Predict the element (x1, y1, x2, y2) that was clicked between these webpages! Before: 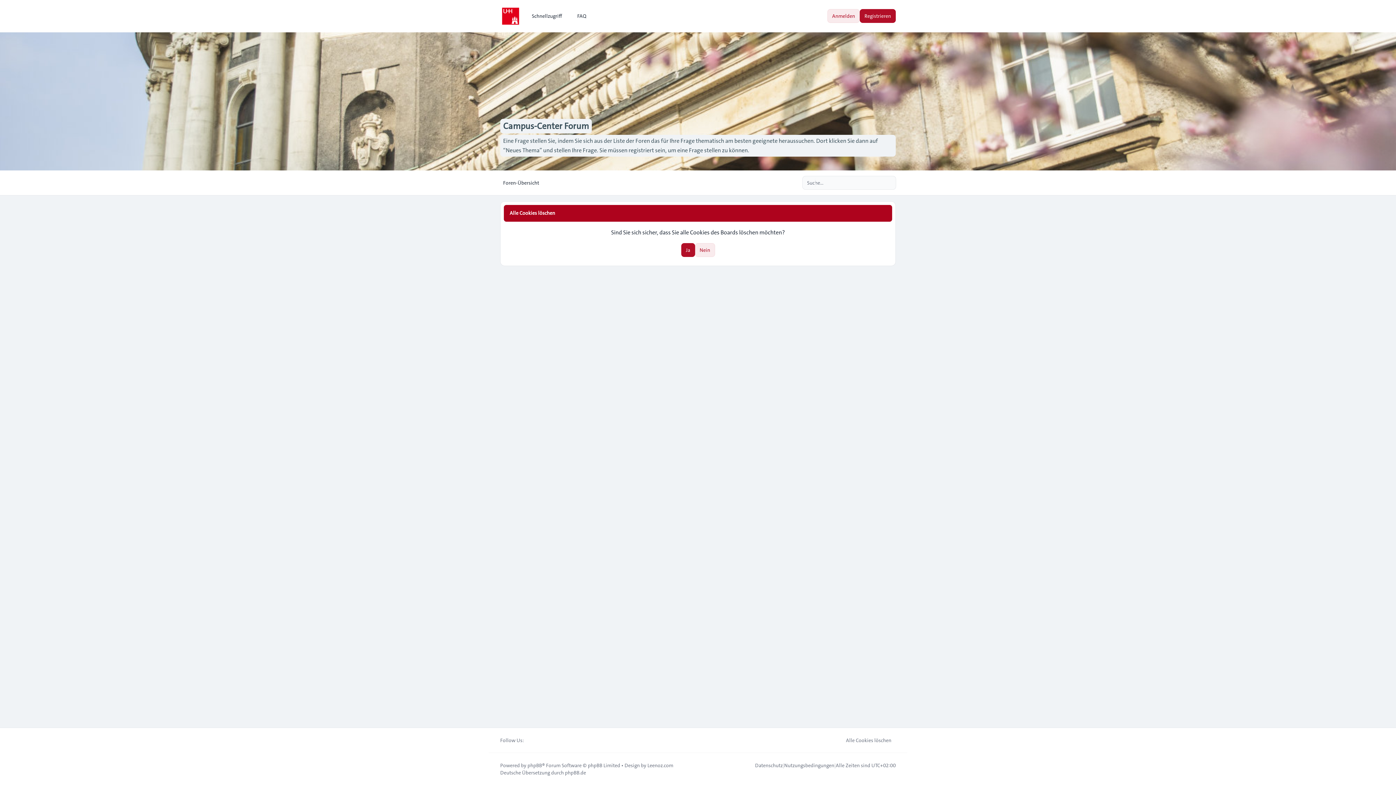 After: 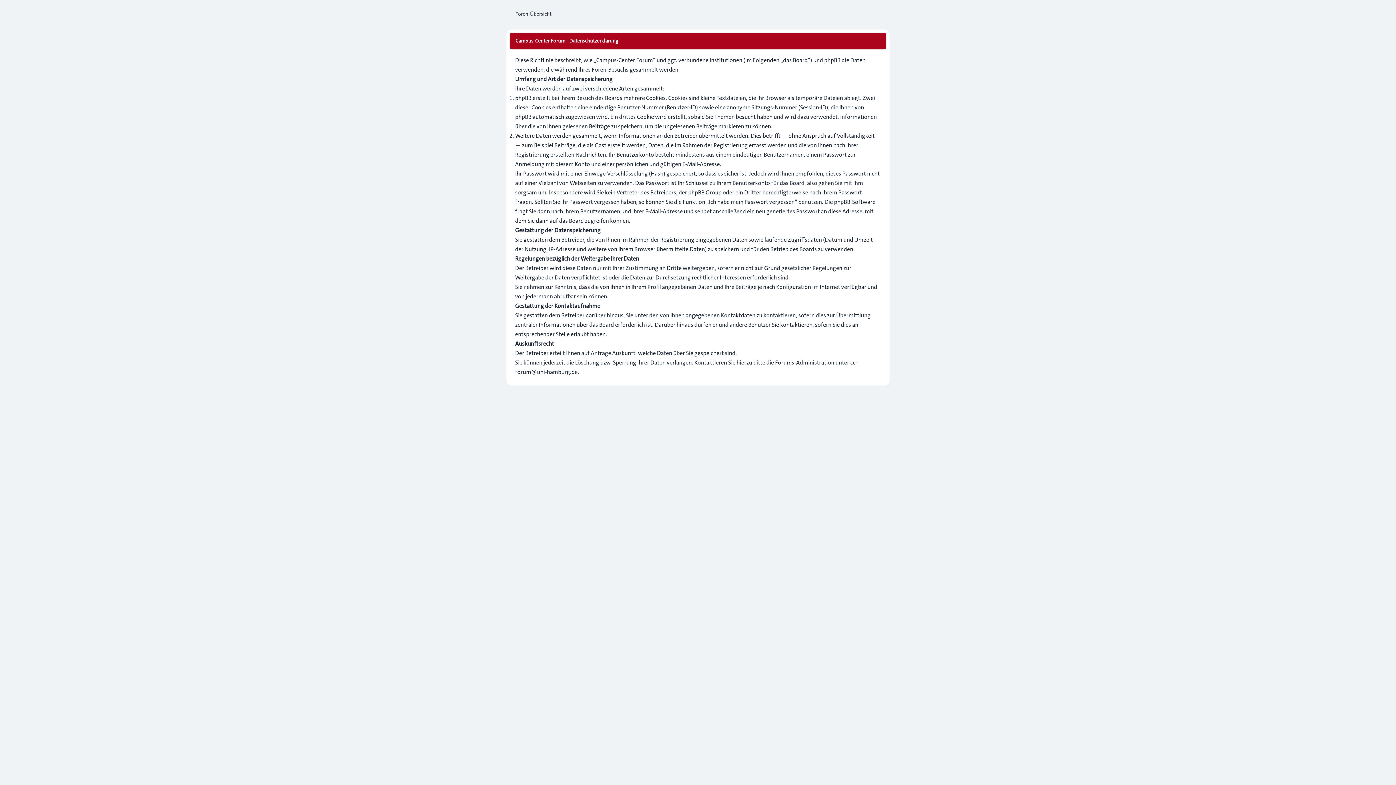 Action: bbox: (755, 762, 782, 769) label: Datenschutz